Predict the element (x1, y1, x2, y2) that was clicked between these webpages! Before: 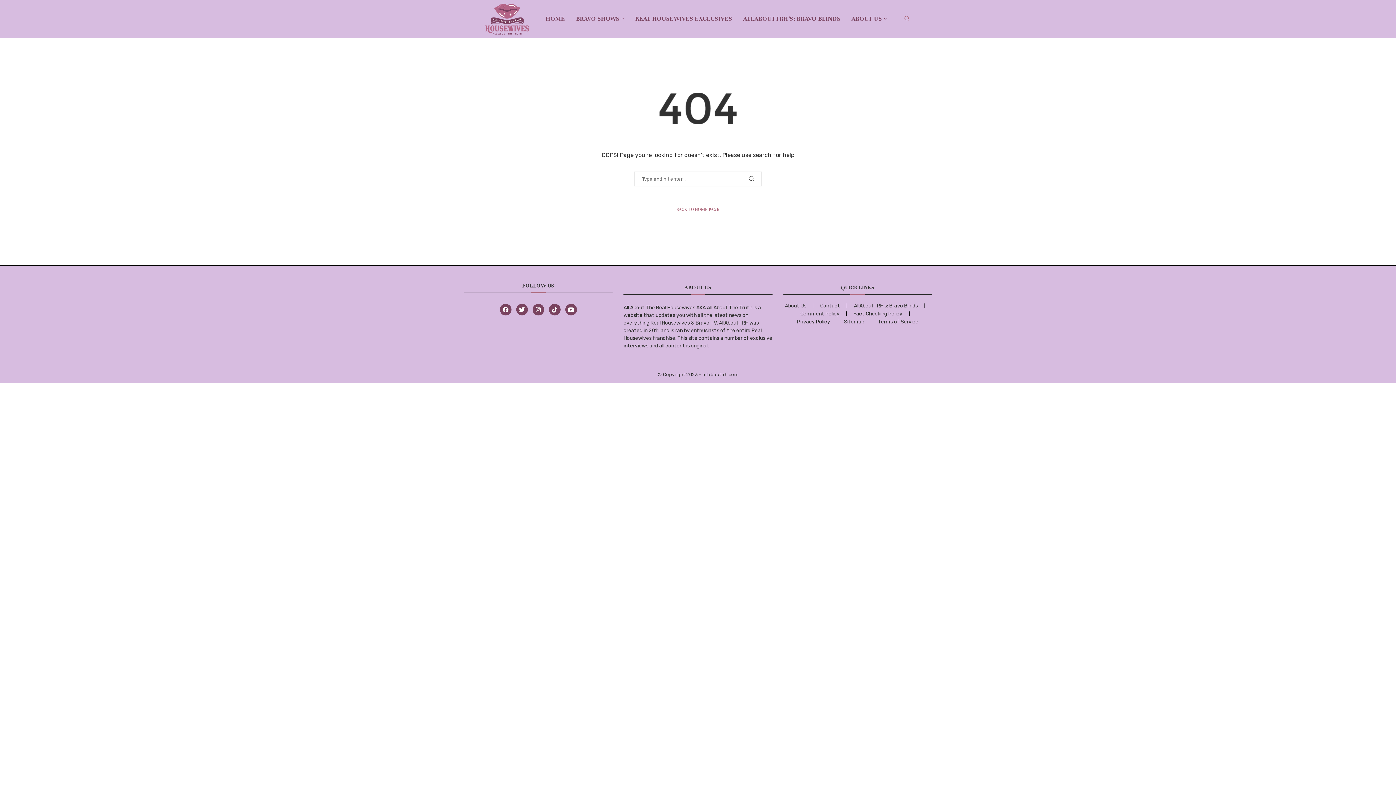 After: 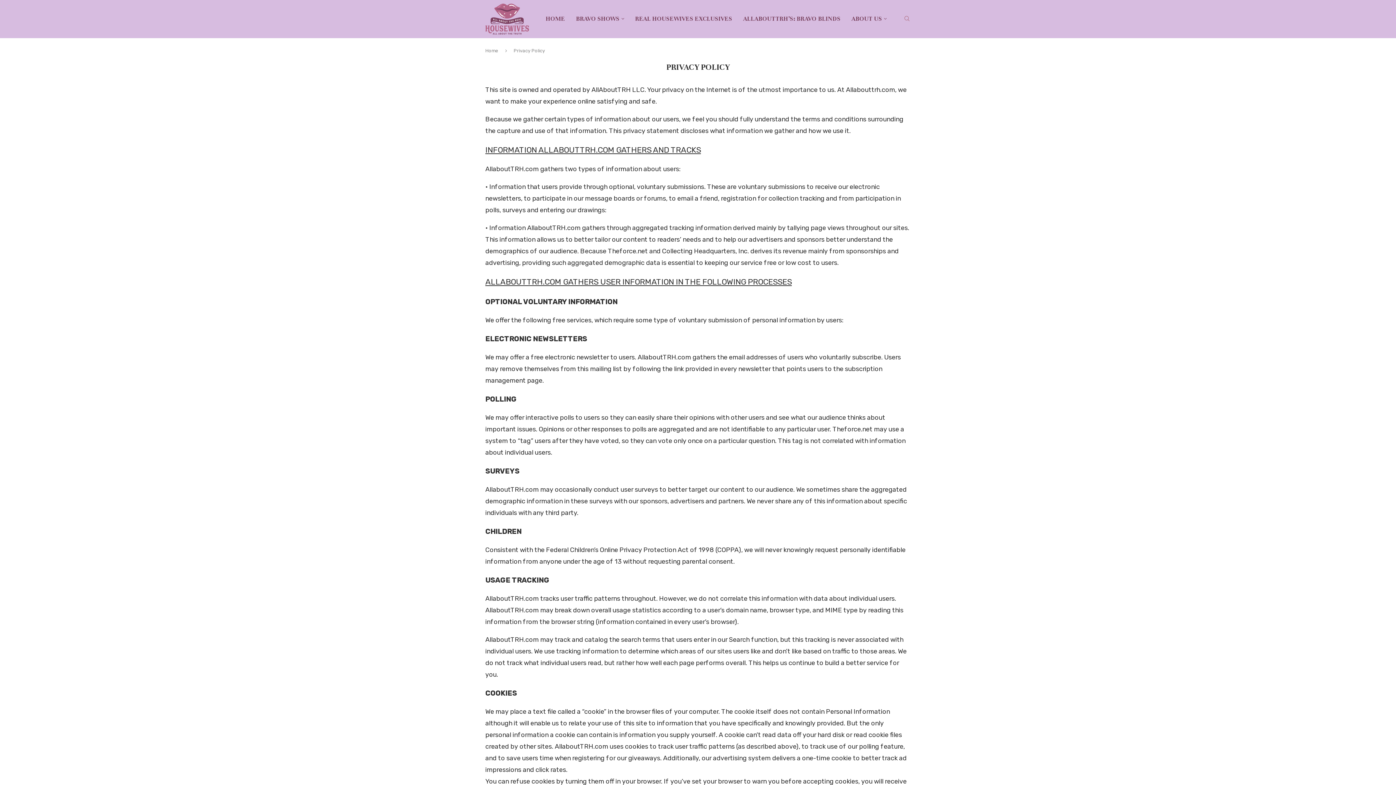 Action: bbox: (797, 318, 830, 325) label: Privacy Policy